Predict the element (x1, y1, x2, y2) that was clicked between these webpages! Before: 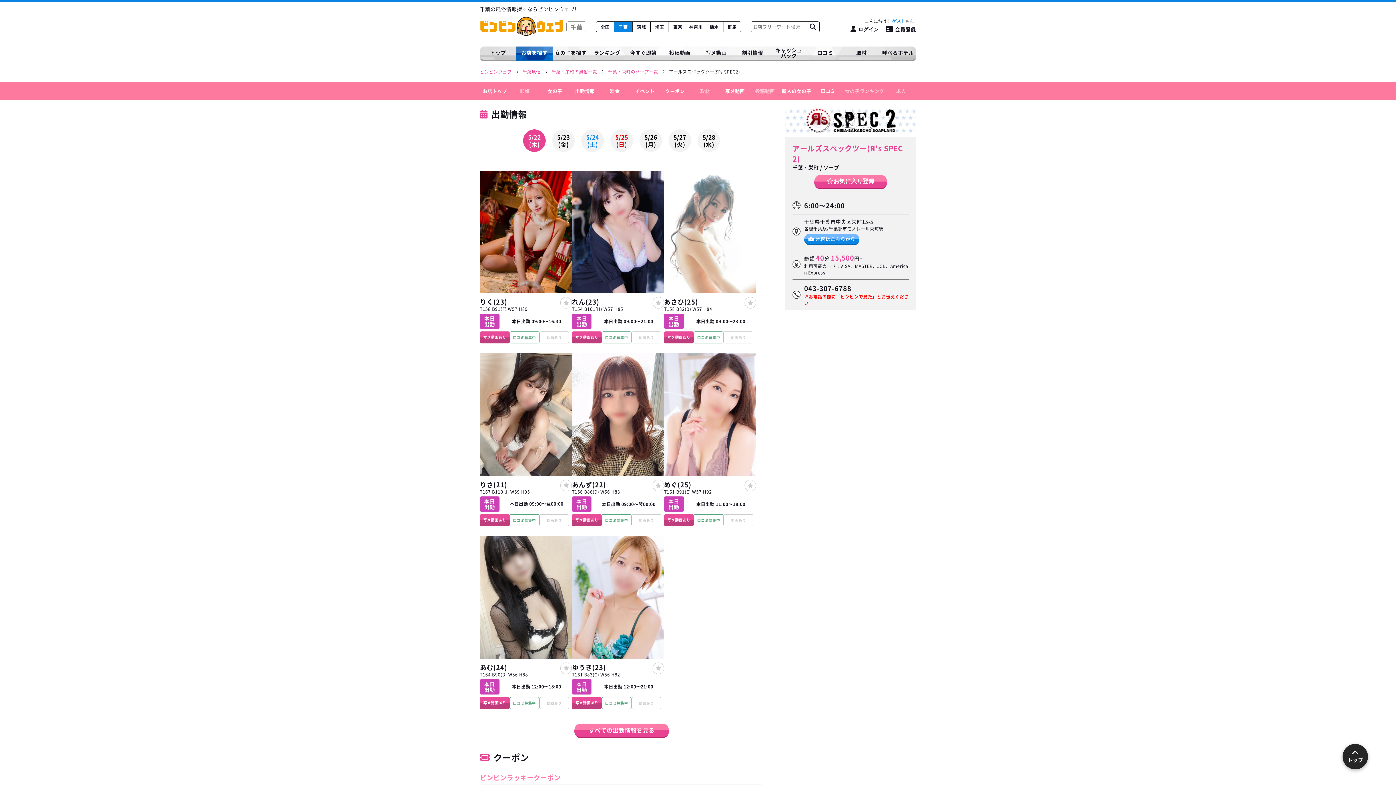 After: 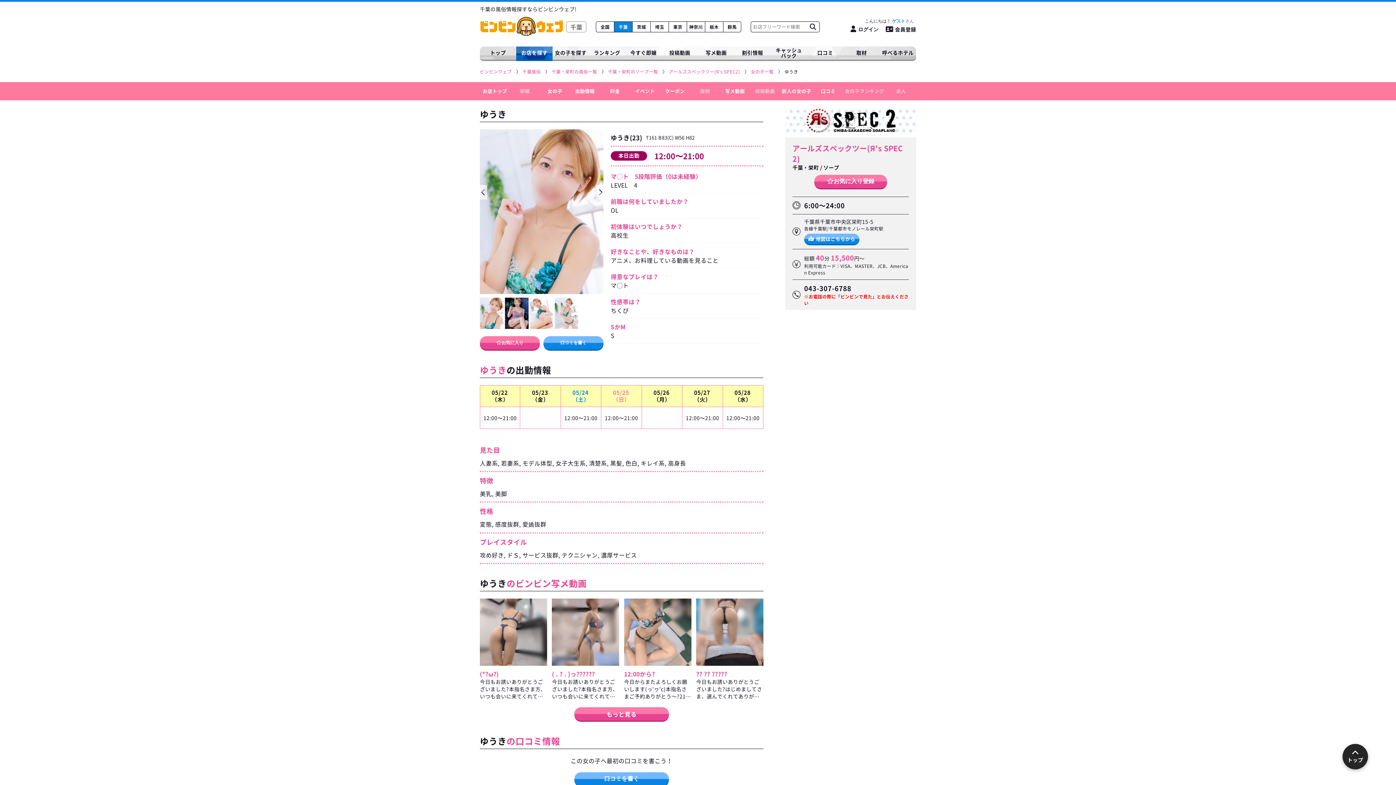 Action: bbox: (572, 662, 606, 672) label: ゆうき(23)